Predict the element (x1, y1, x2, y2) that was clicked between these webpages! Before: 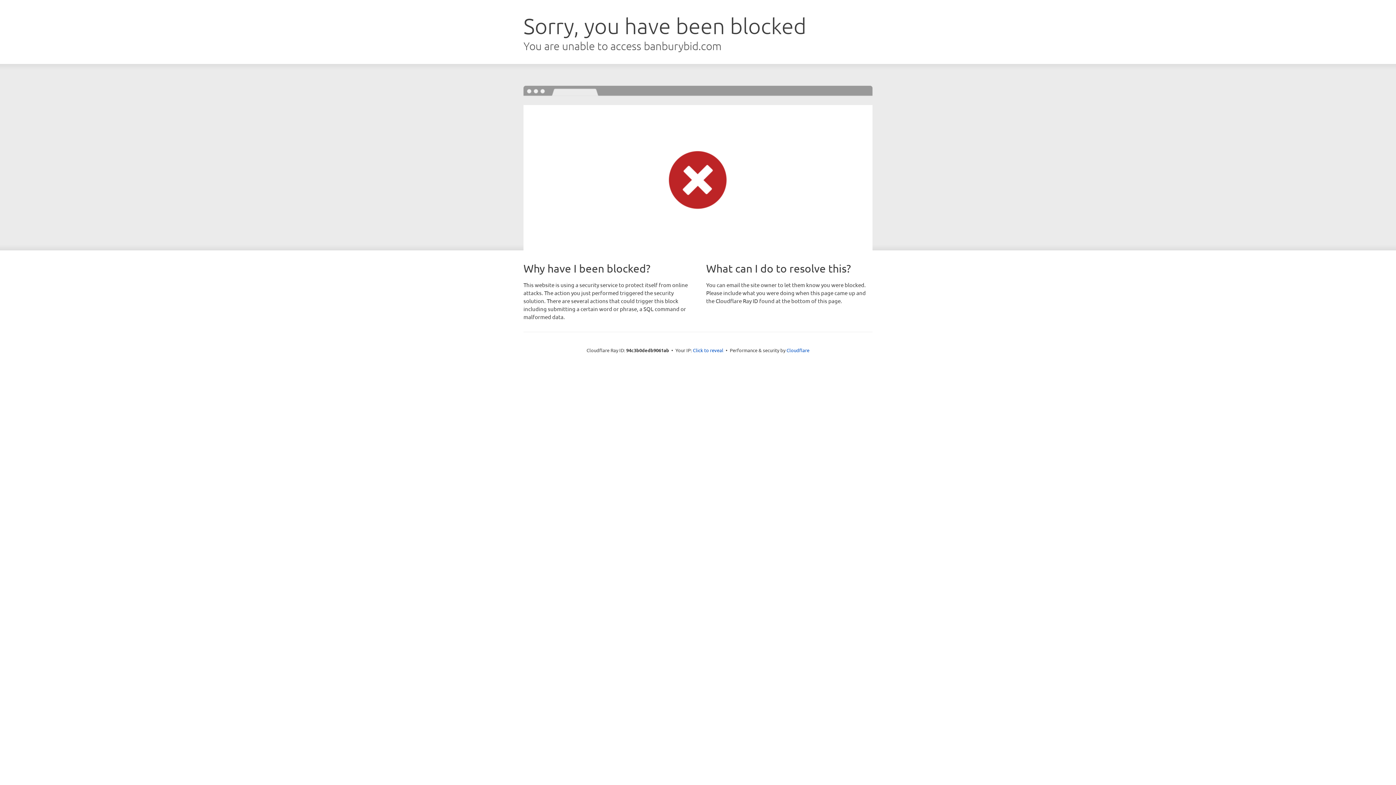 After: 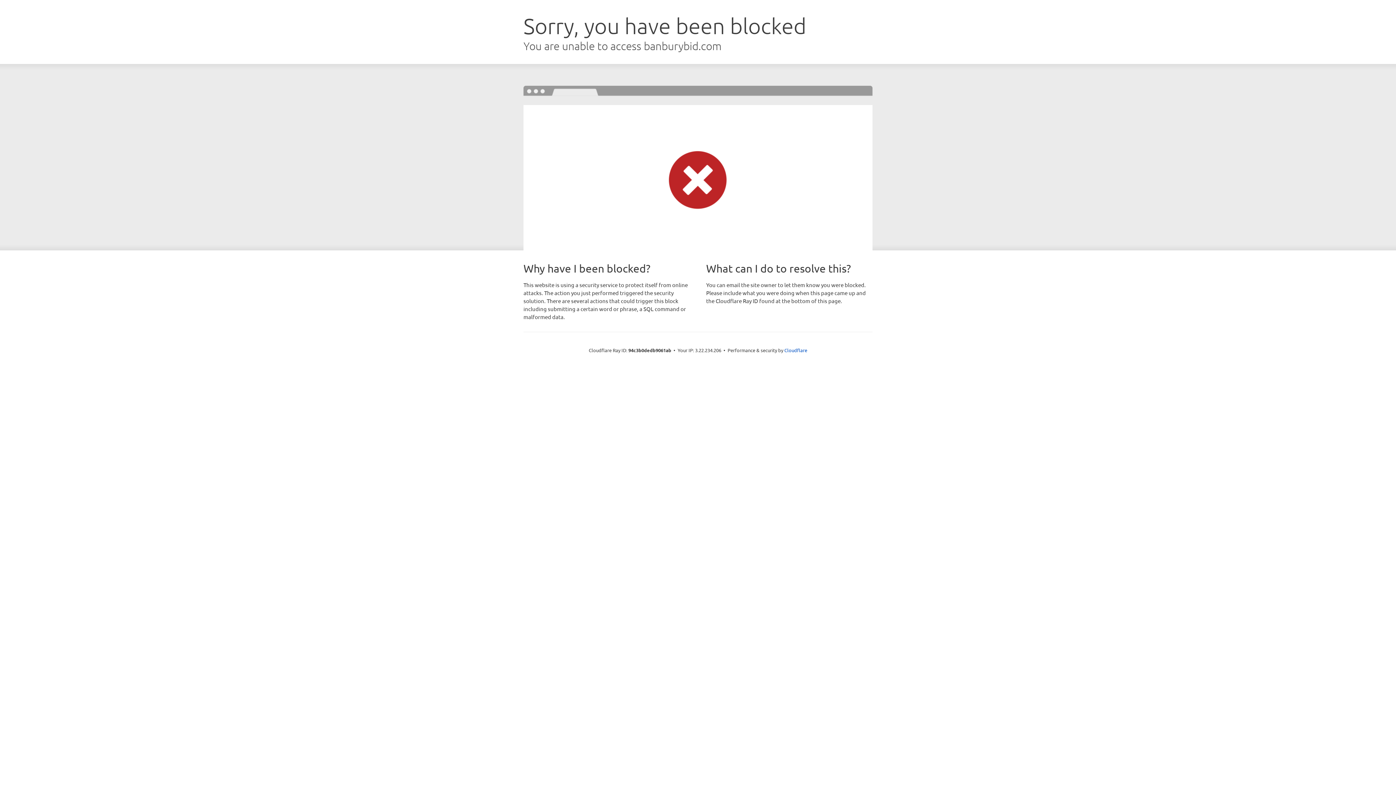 Action: bbox: (693, 346, 723, 353) label: Click to reveal